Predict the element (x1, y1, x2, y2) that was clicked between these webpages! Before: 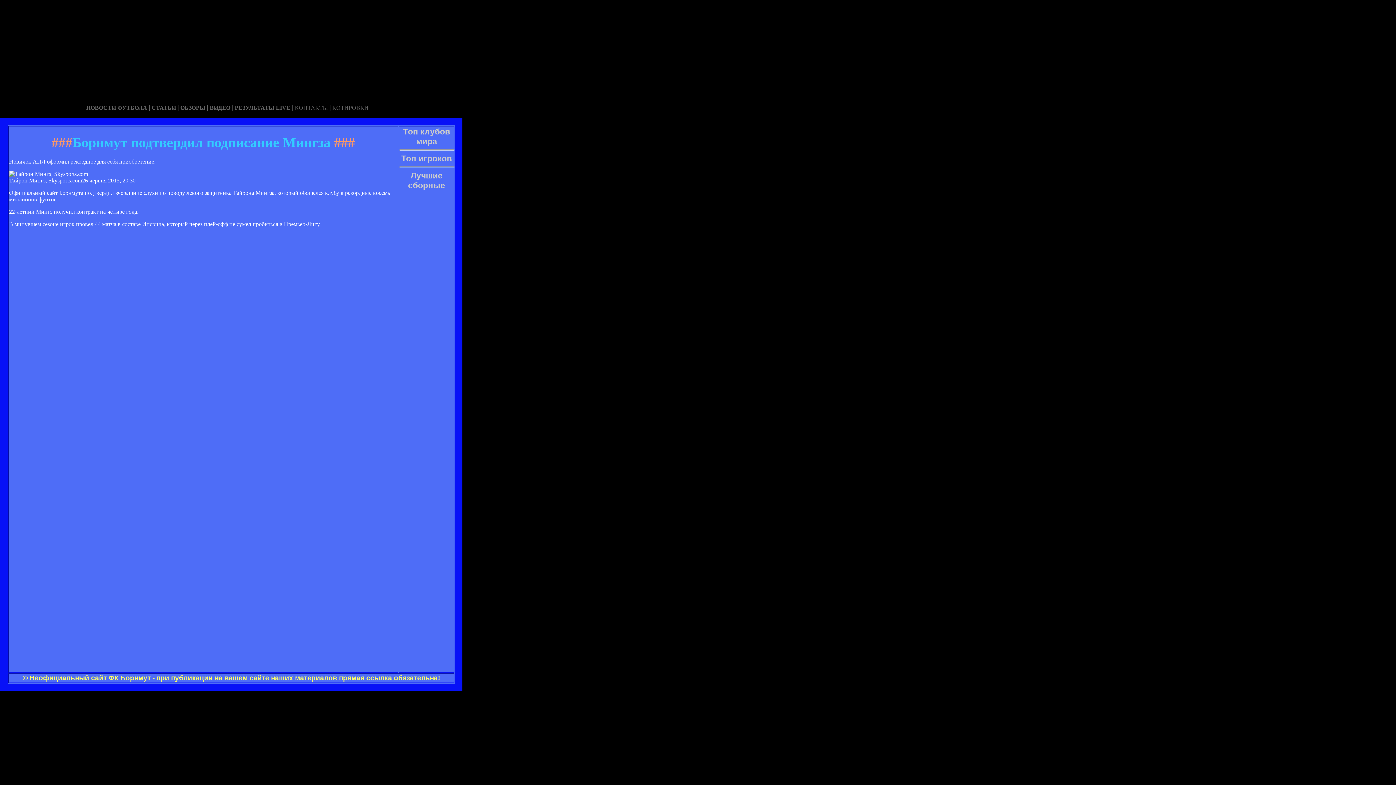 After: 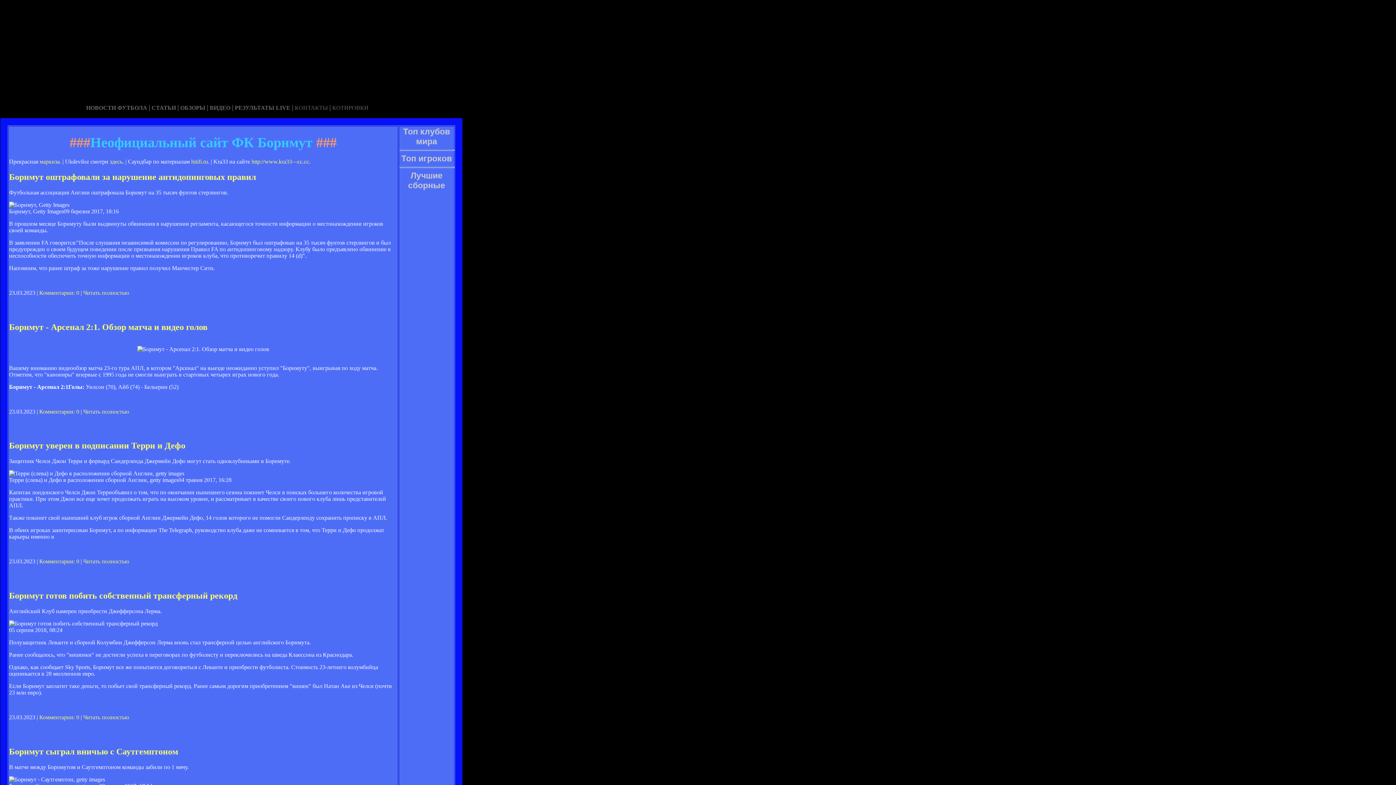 Action: label:   bbox: (225, 111, 226, 117)